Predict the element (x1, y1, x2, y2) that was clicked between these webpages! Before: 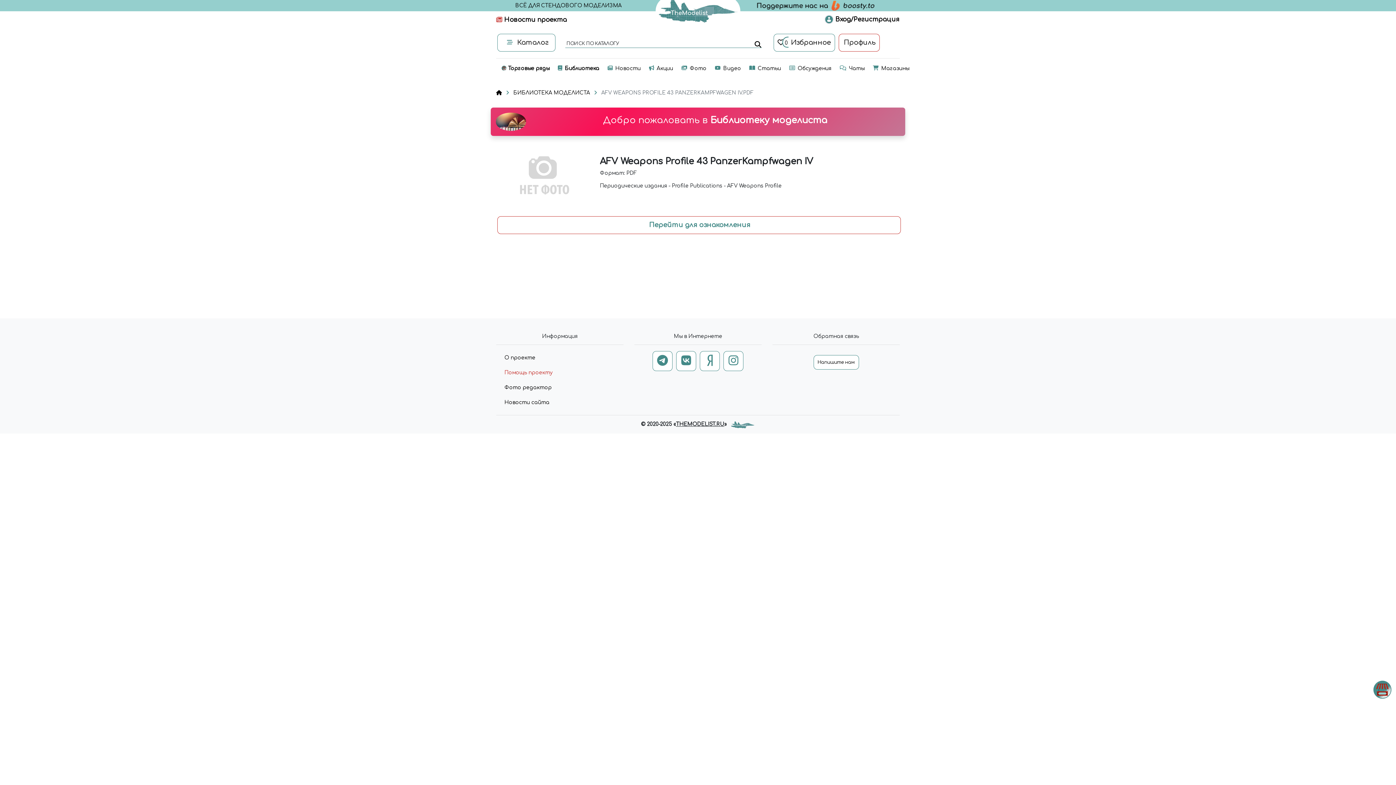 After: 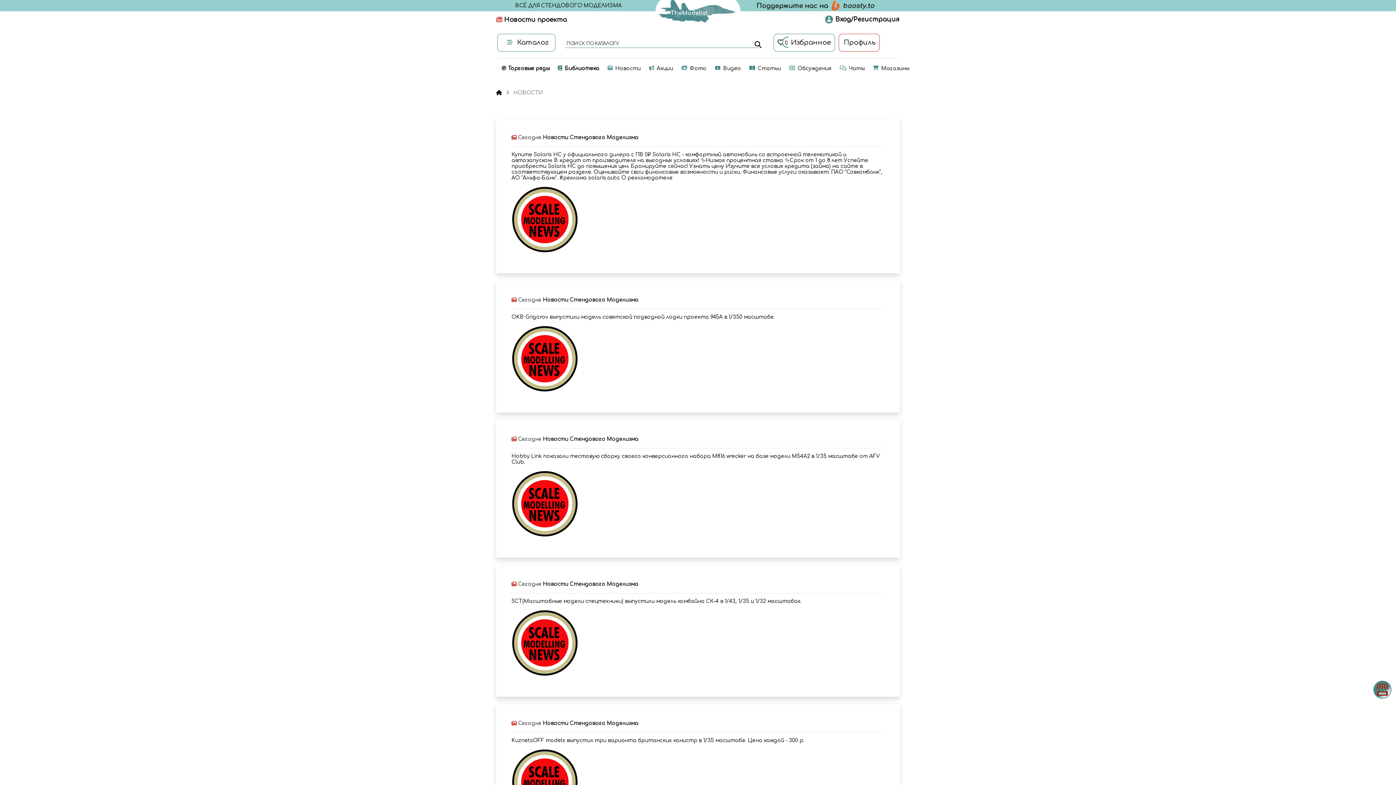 Action: label: Новости bbox: (607, 65, 640, 72)